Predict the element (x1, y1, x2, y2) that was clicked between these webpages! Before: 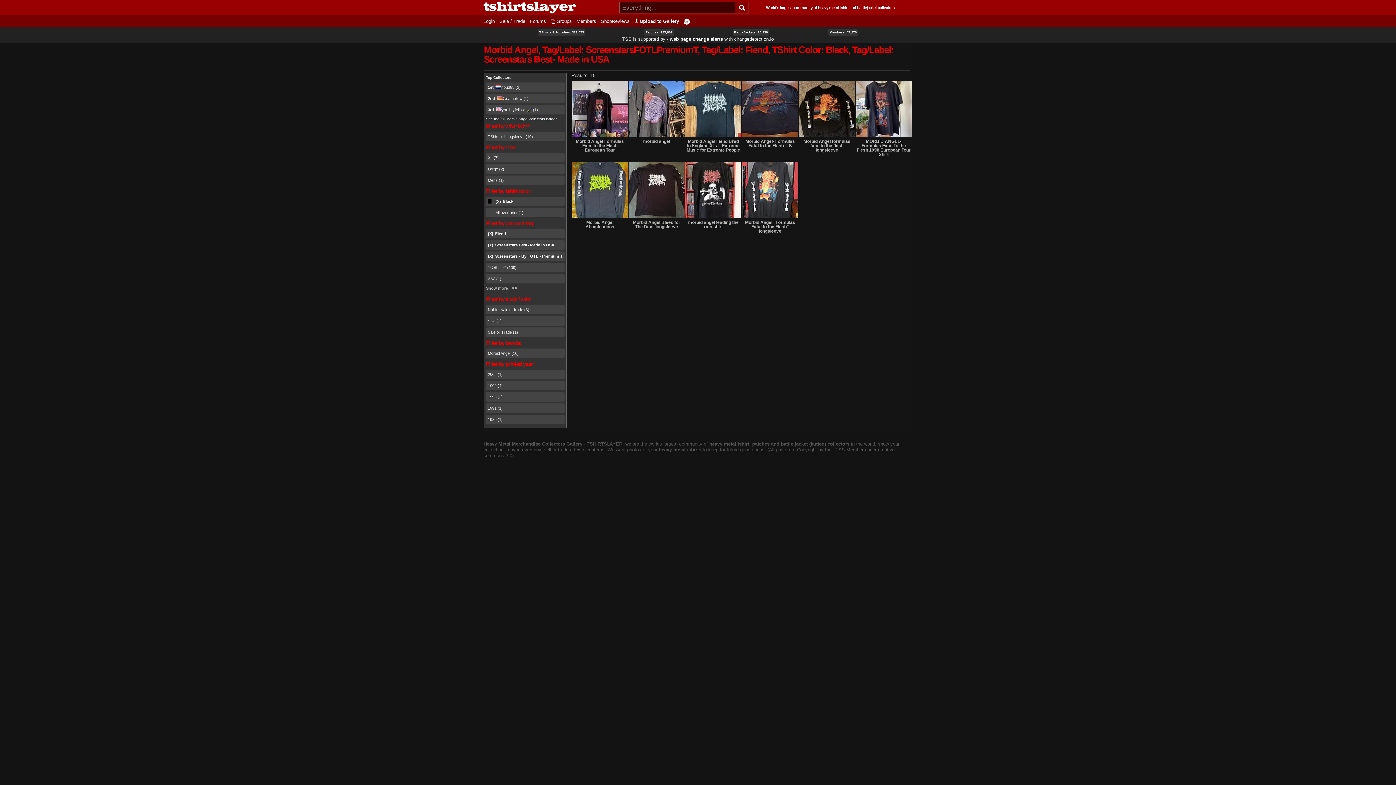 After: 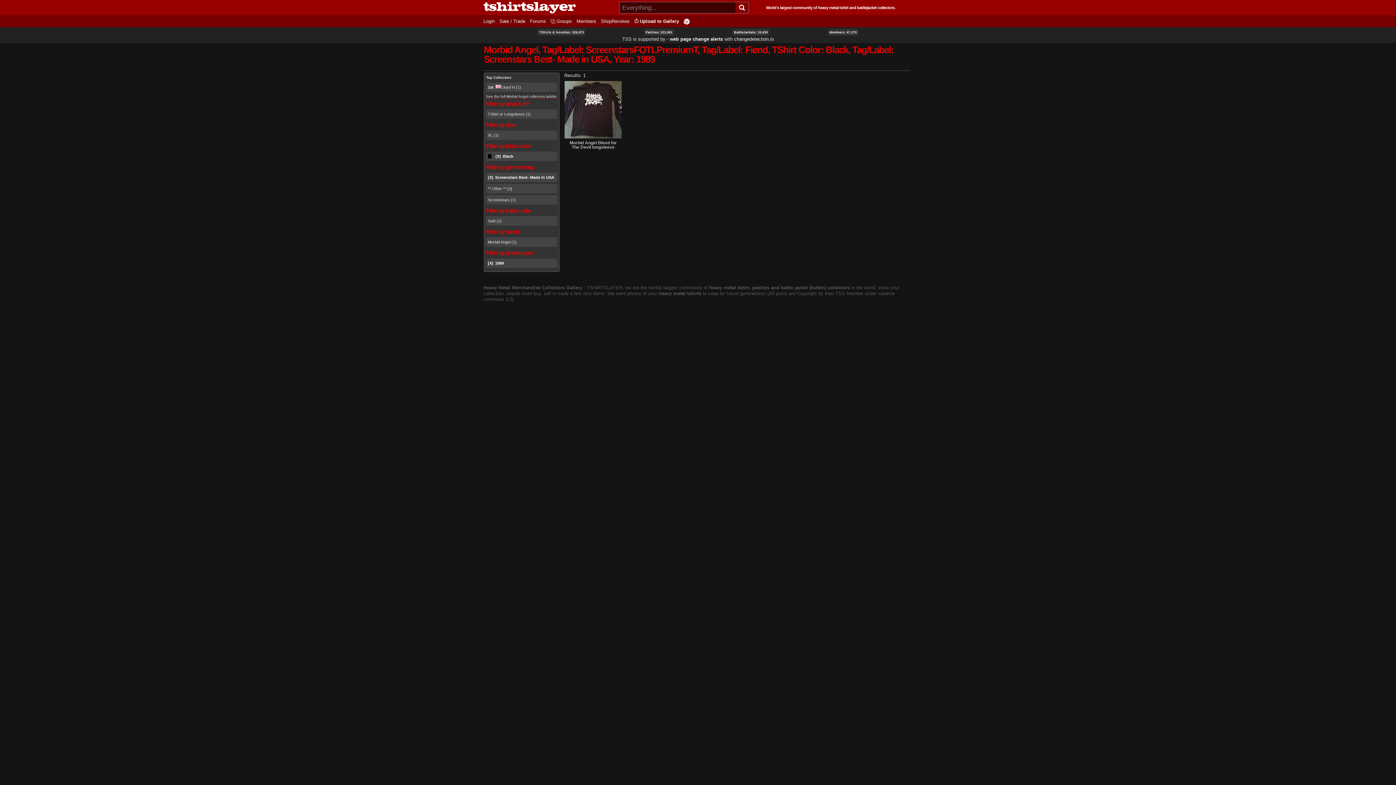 Action: bbox: (488, 416, 504, 422) label: 1989 (1)